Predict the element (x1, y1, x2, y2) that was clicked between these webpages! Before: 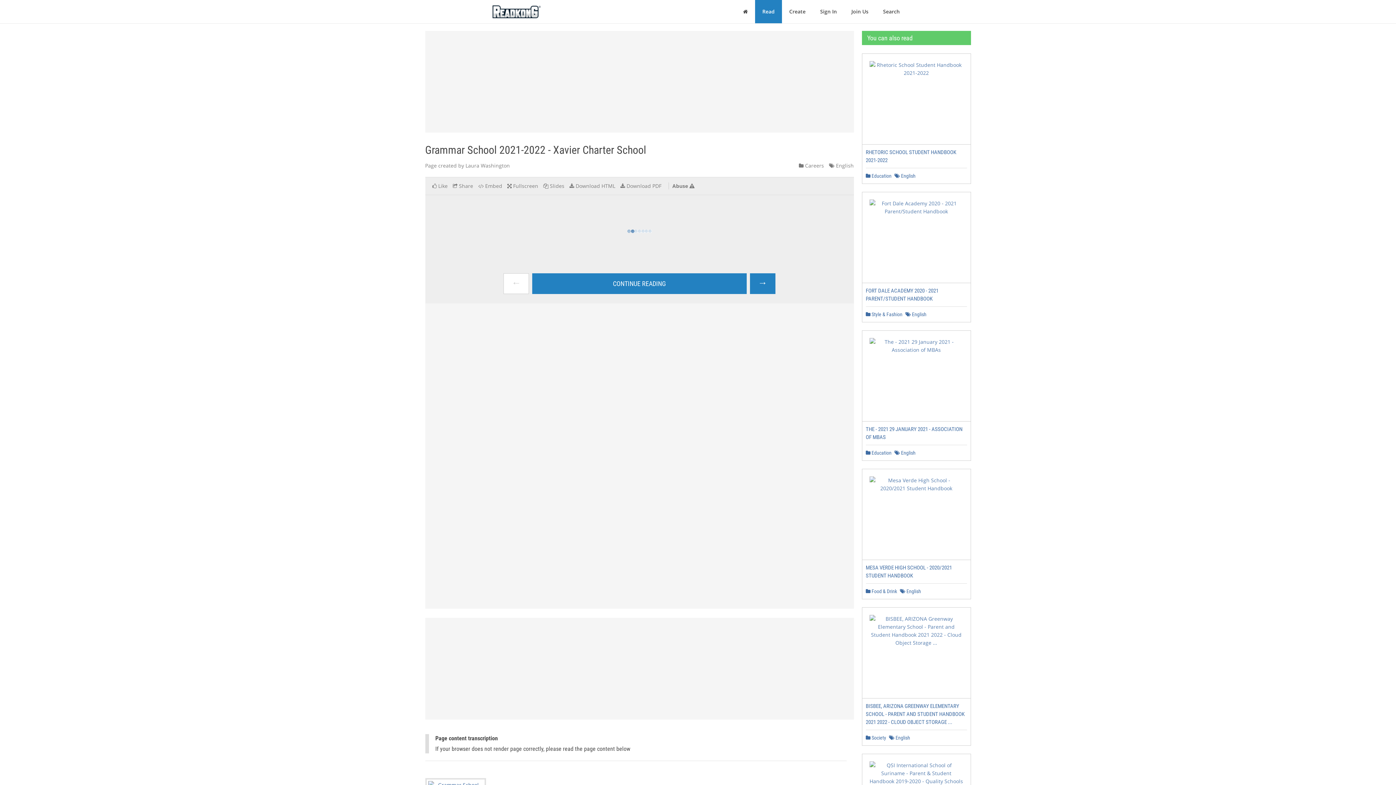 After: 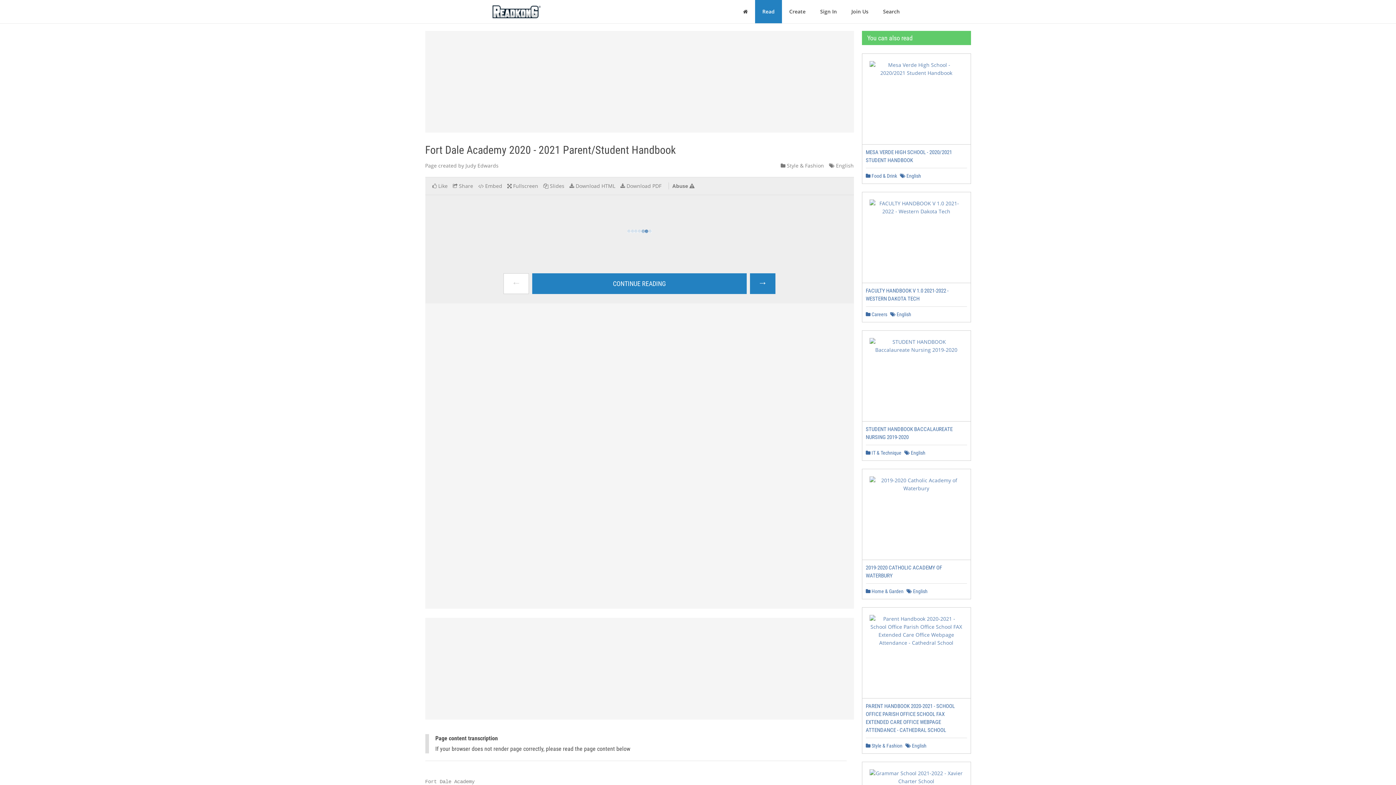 Action: bbox: (869, 203, 963, 210)